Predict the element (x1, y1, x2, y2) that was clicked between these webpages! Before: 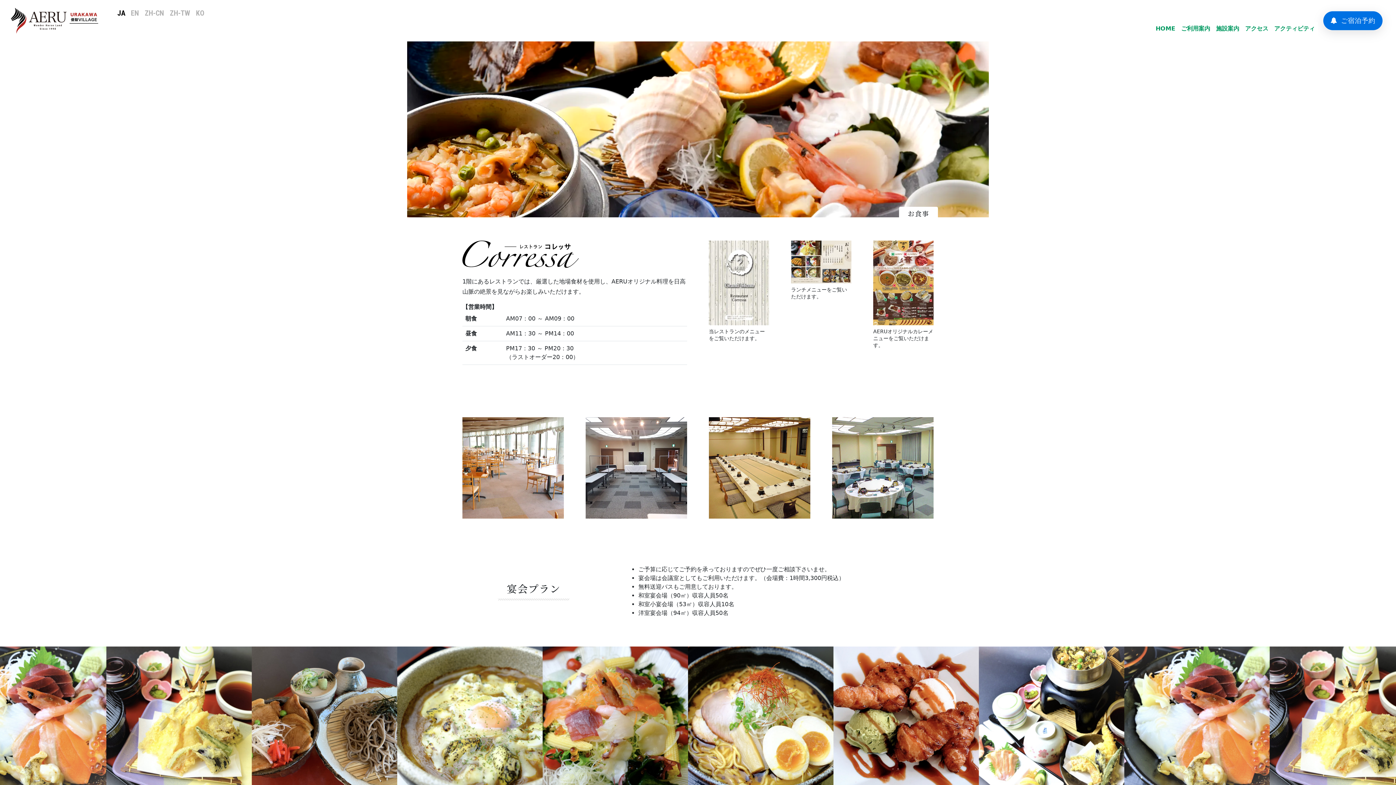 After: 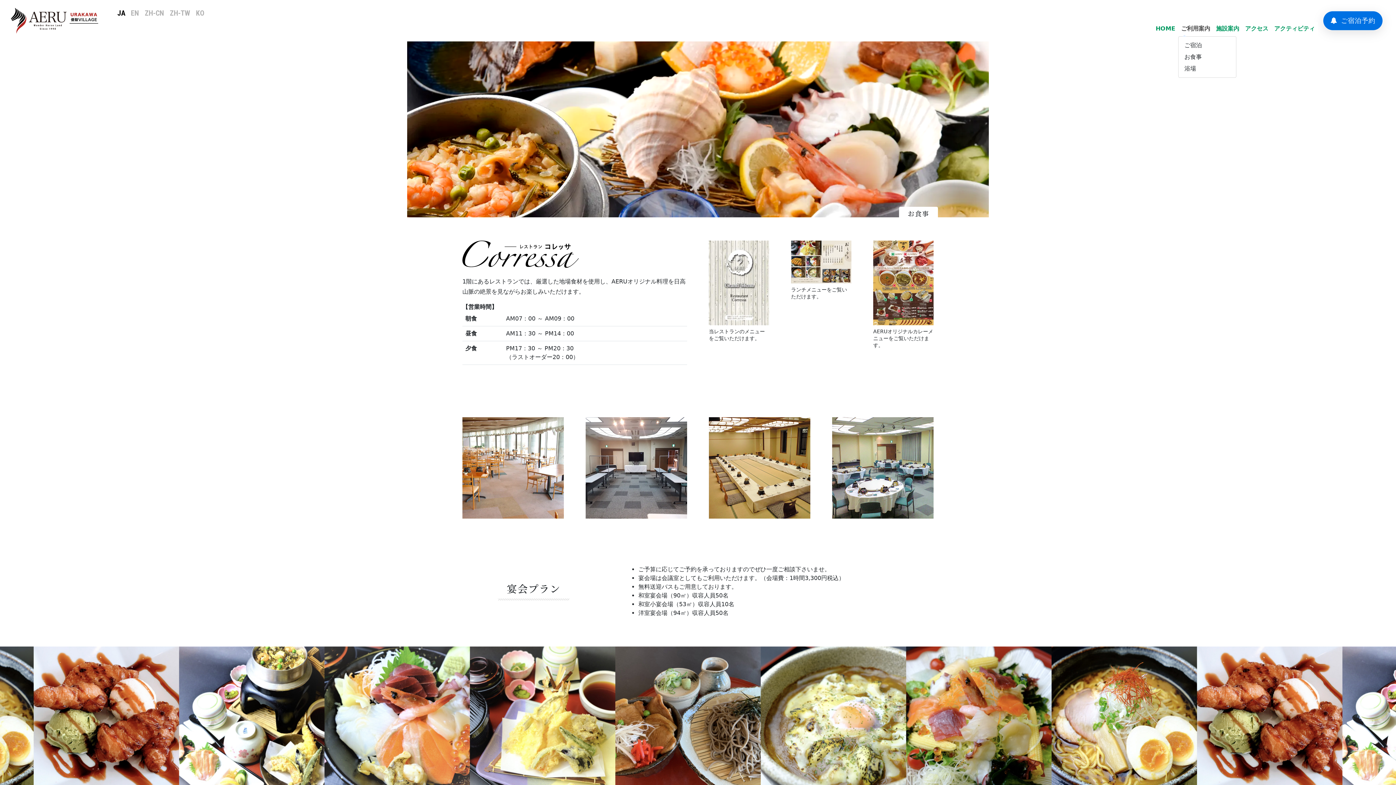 Action: bbox: (1178, 22, 1213, 35) label: ご利用案内